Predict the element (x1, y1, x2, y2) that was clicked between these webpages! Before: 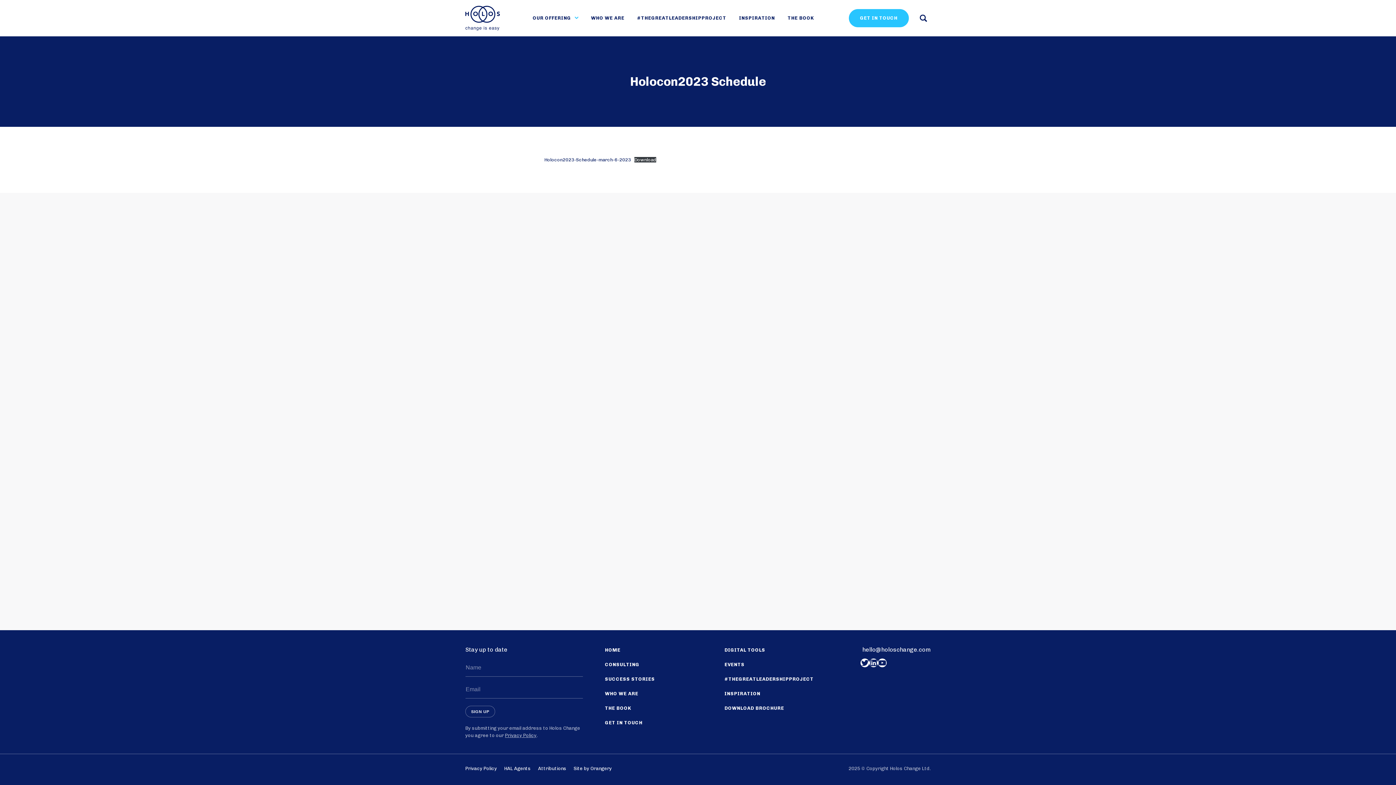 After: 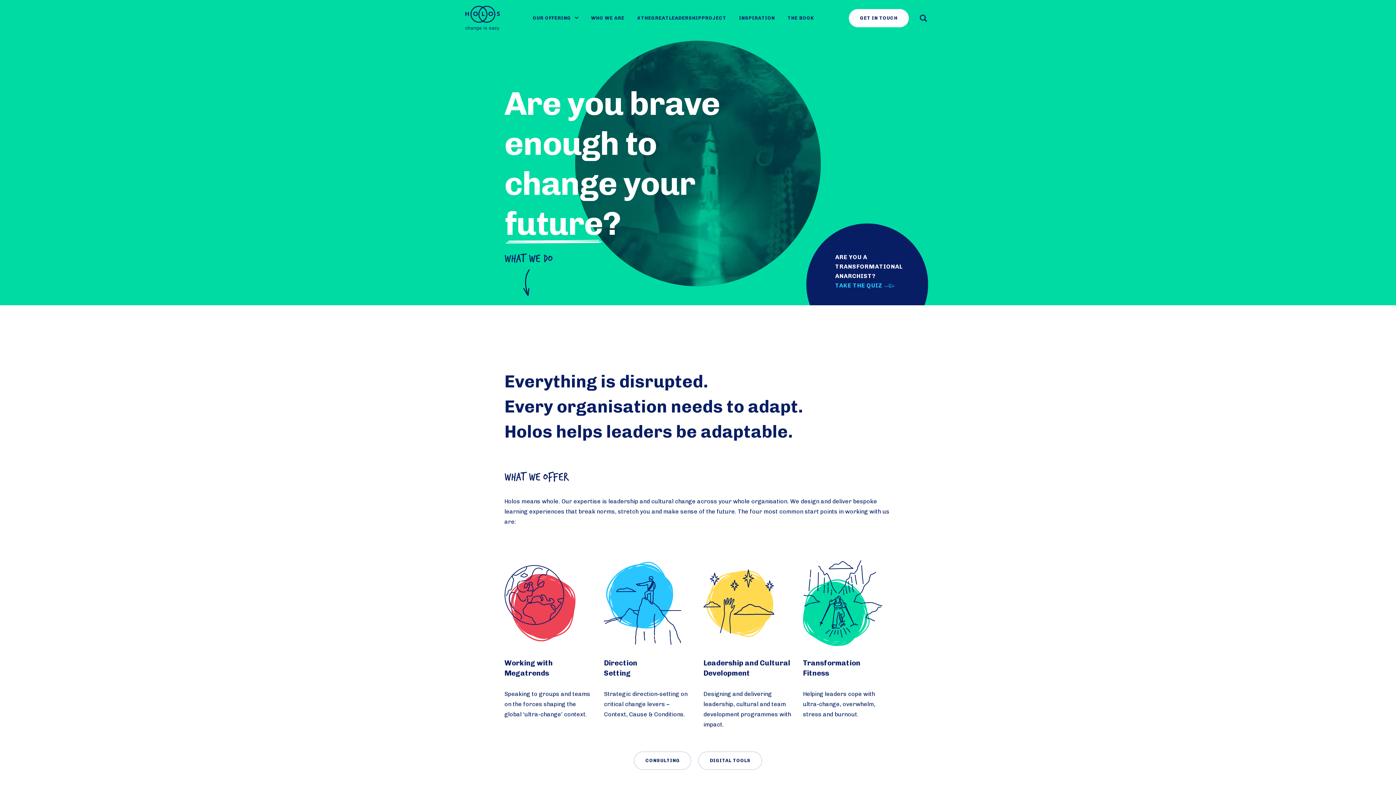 Action: bbox: (465, 5, 500, 30)